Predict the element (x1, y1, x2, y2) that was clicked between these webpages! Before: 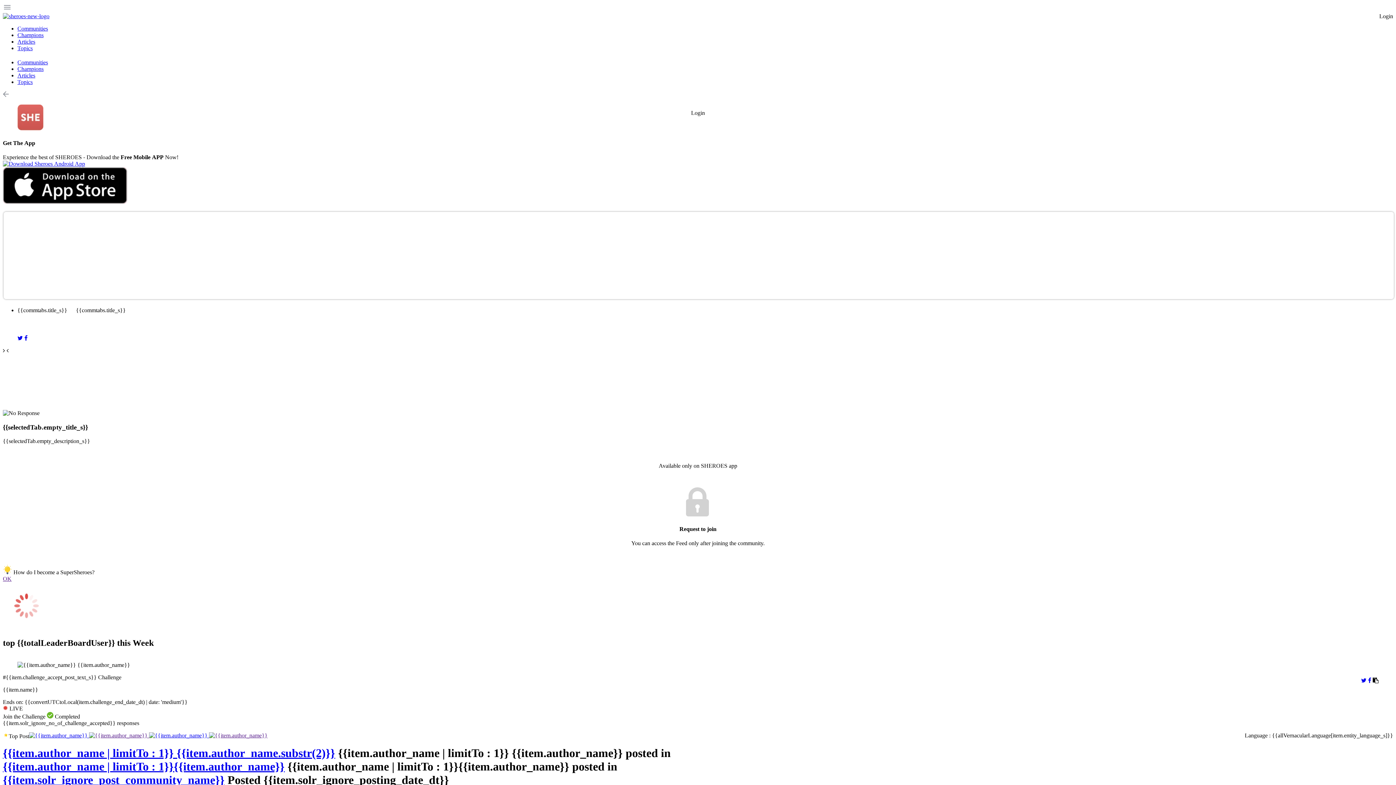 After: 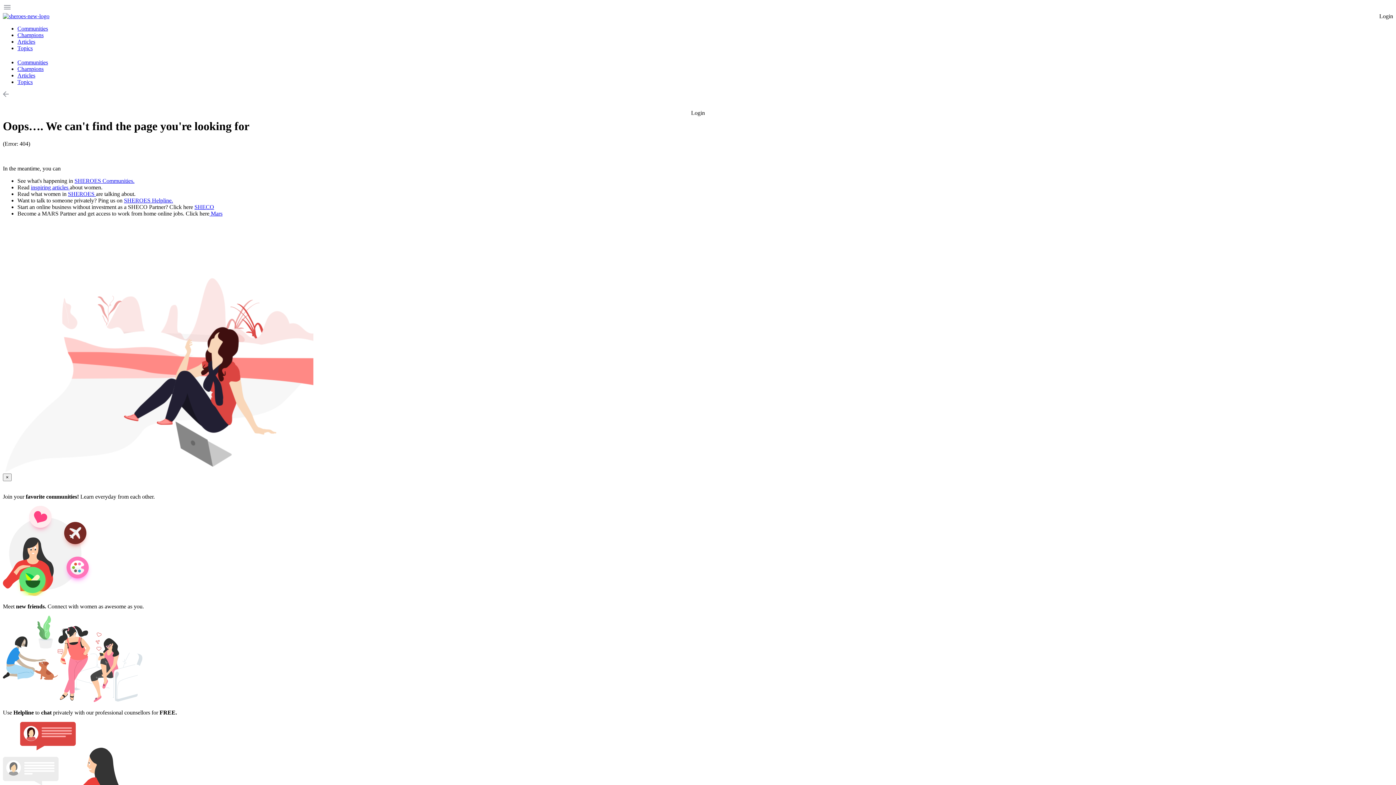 Action: bbox: (149, 732, 209, 738) label:  